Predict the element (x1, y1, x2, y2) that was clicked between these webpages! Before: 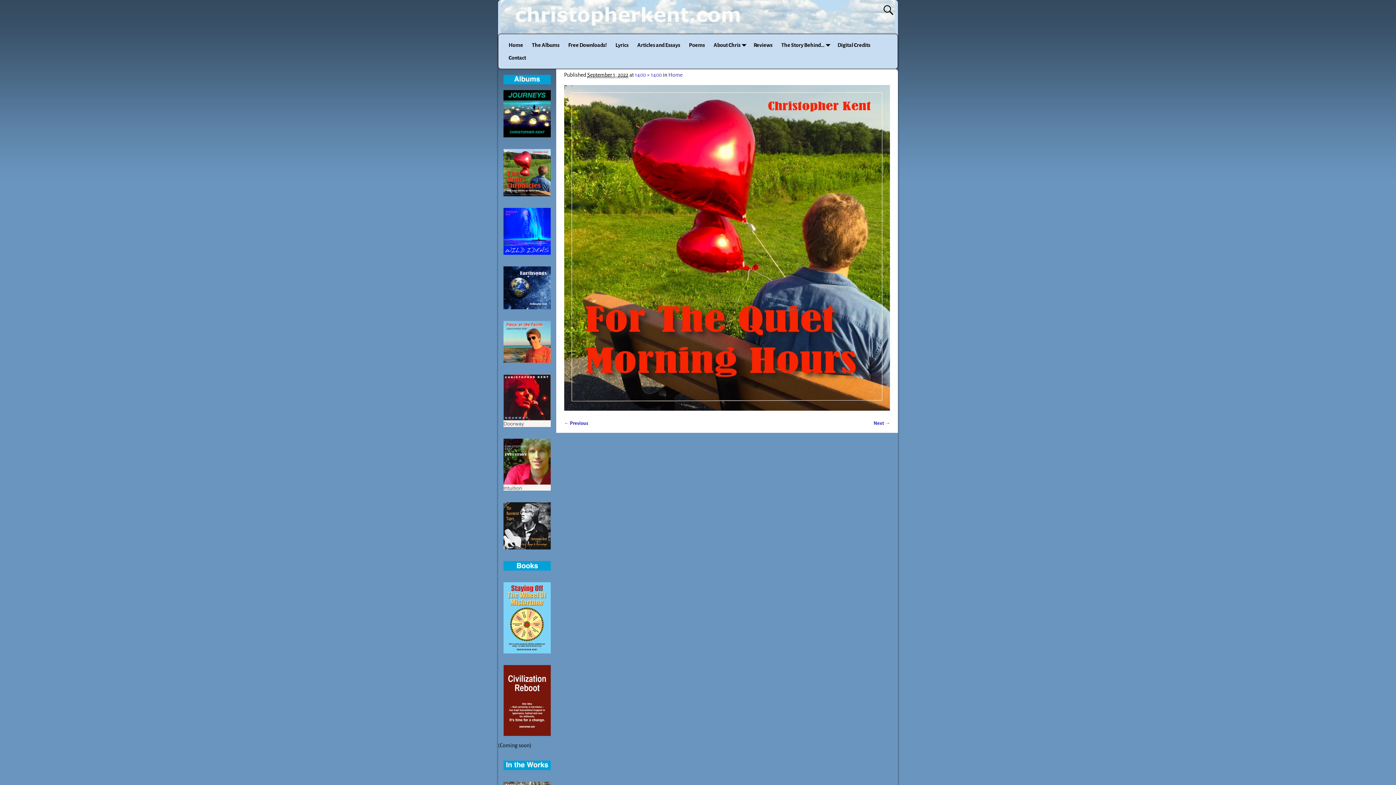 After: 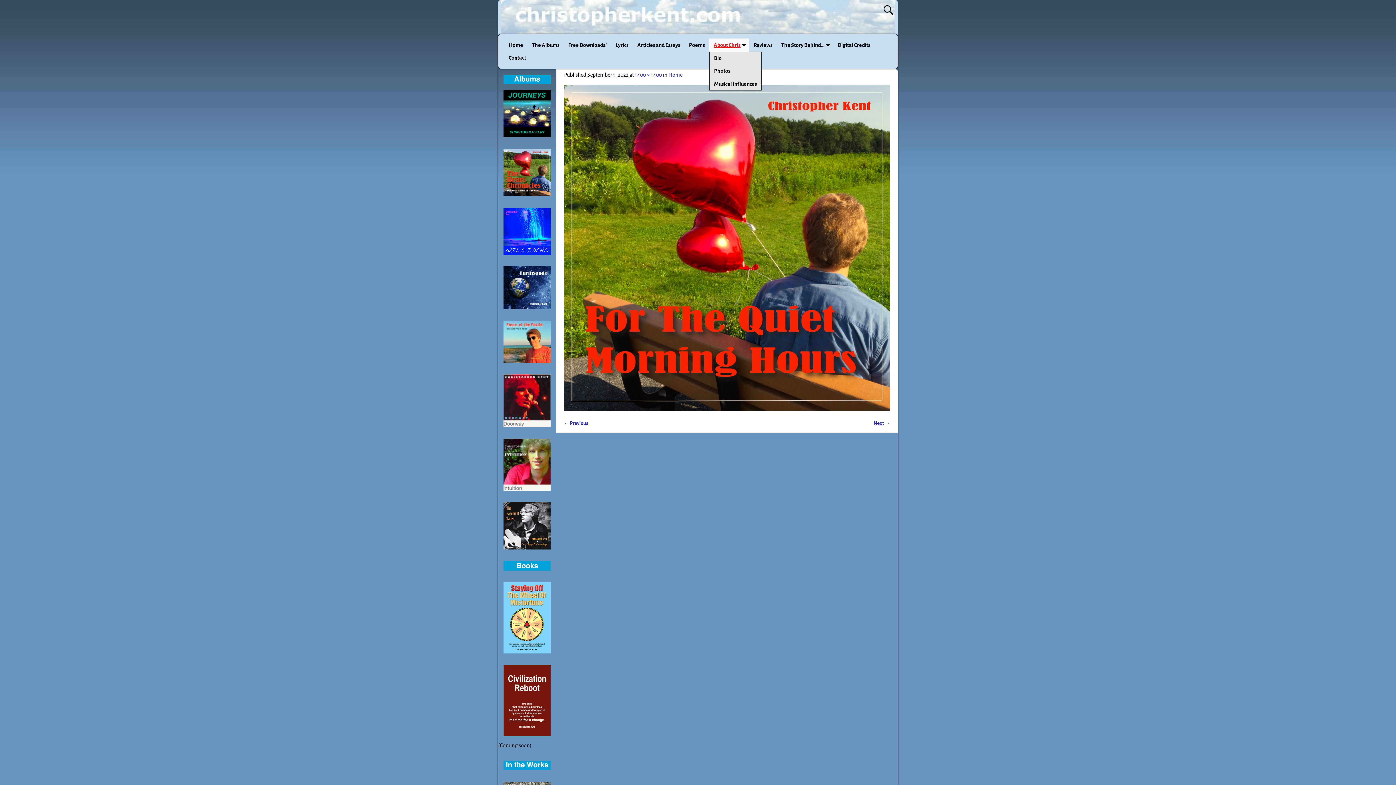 Action: label: About Chris bbox: (709, 38, 749, 51)